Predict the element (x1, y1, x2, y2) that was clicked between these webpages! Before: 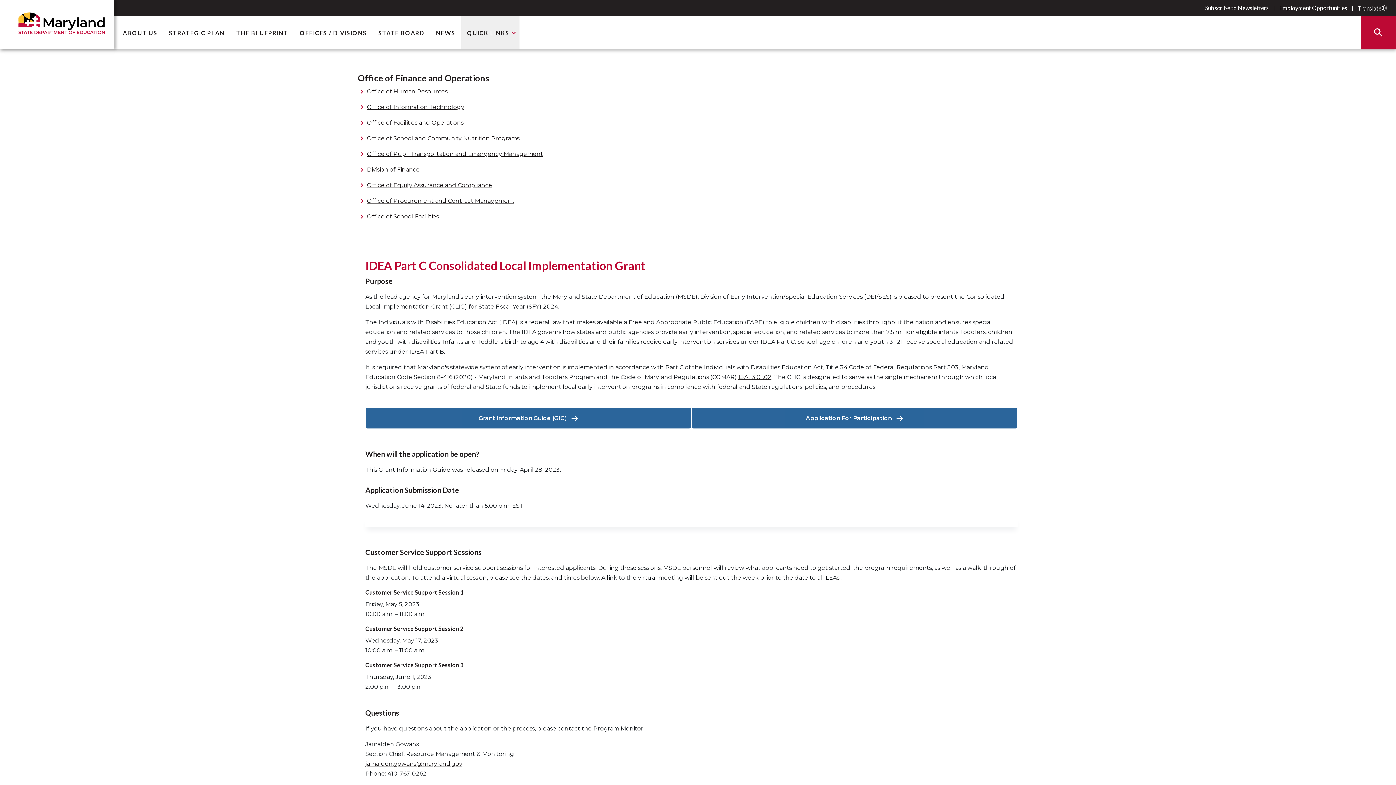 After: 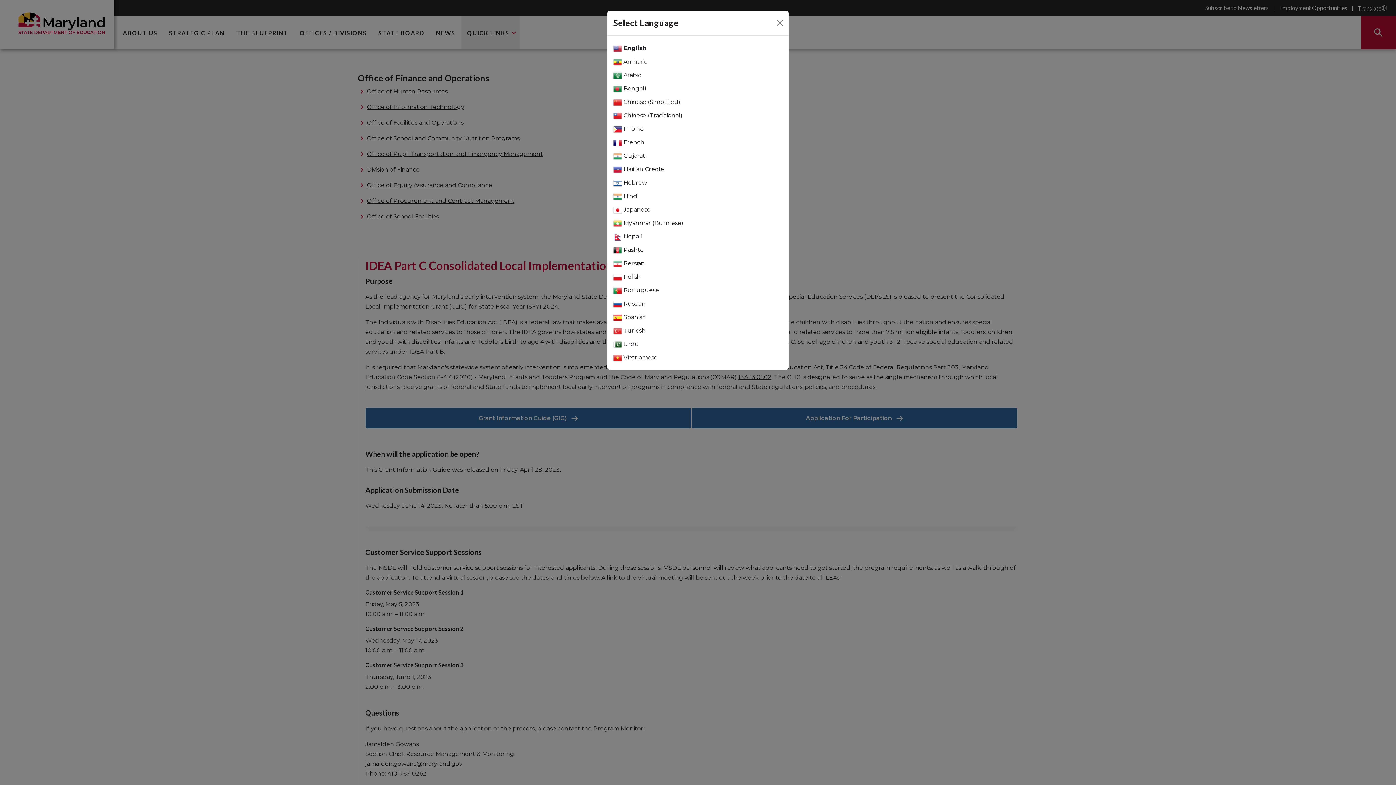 Action: bbox: (1358, 3, 1381, 12) label: Translate